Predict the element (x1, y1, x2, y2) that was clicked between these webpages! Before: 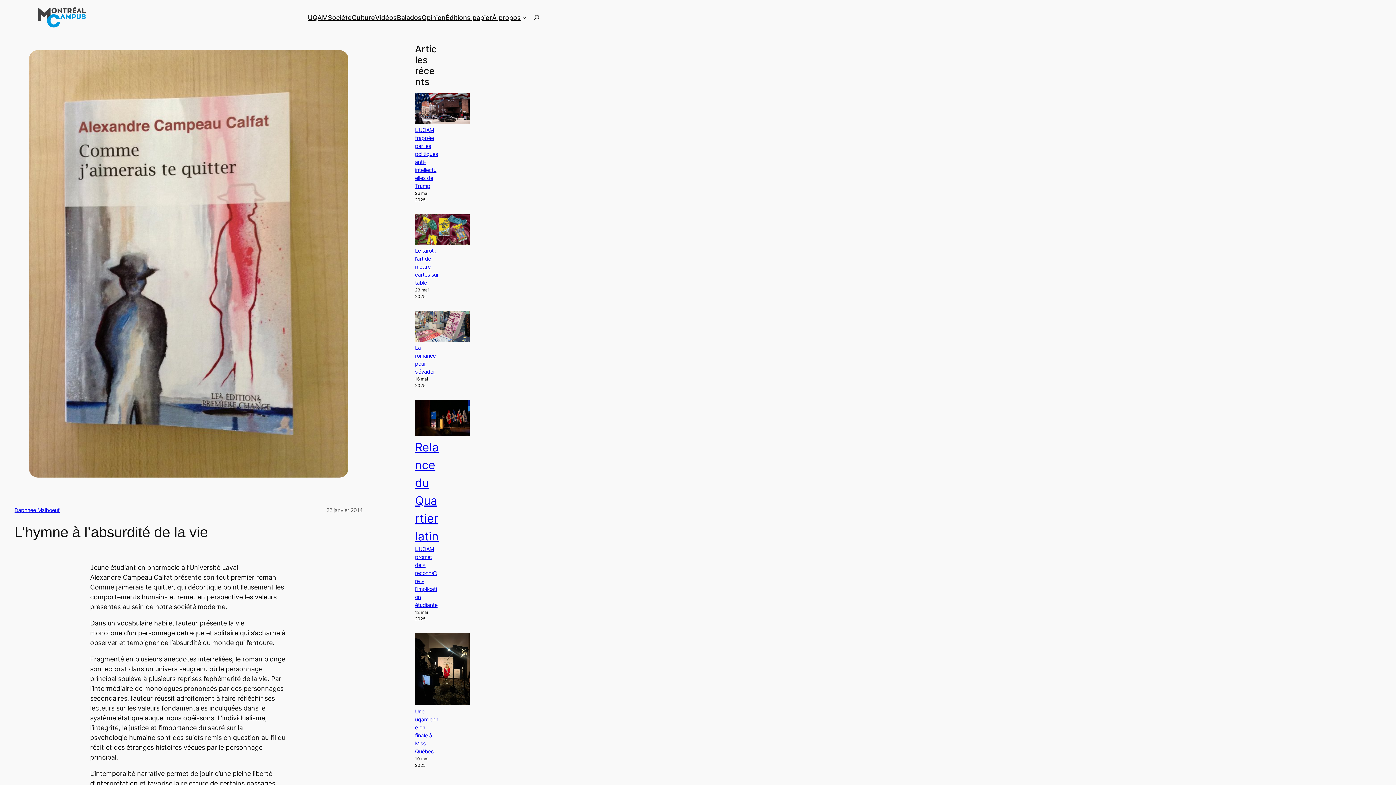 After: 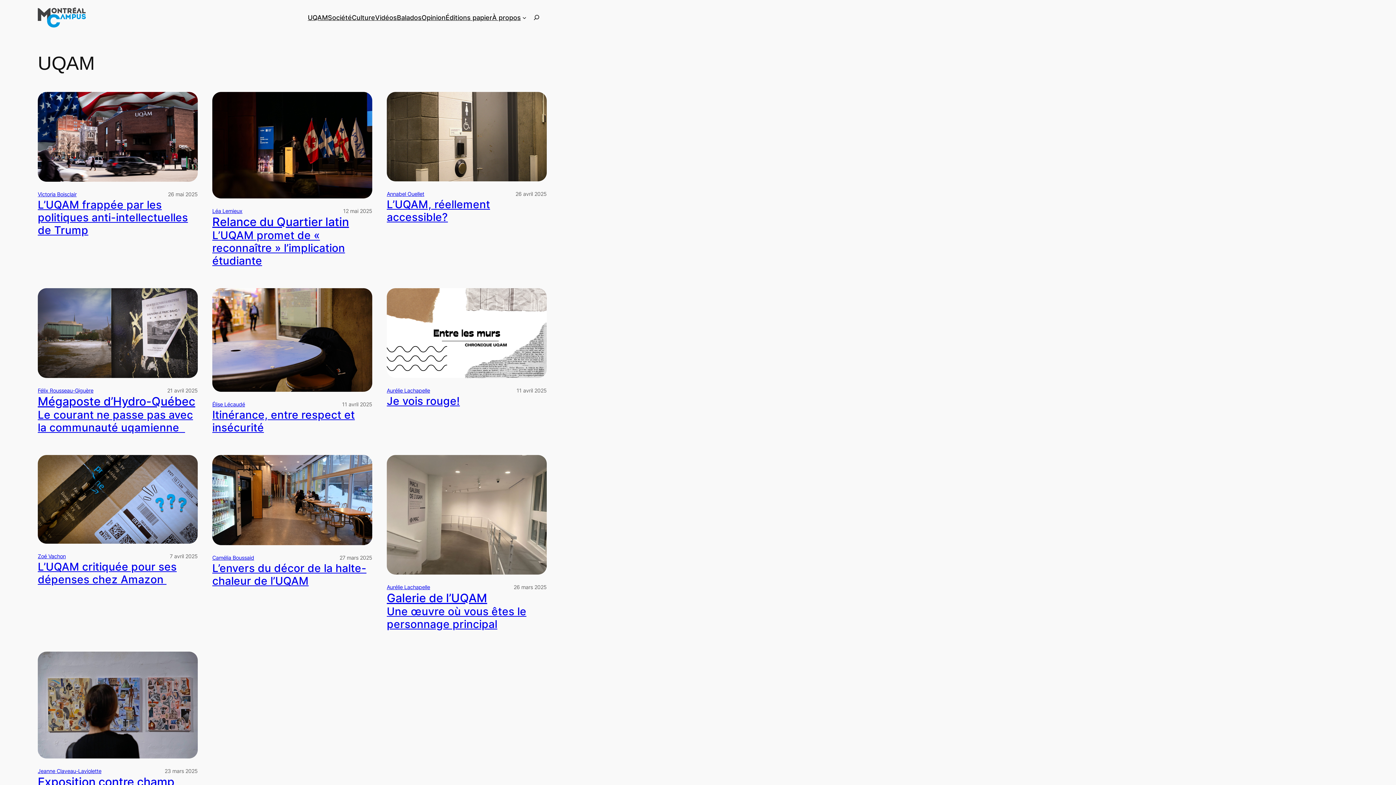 Action: bbox: (307, 12, 327, 22) label: UQAM